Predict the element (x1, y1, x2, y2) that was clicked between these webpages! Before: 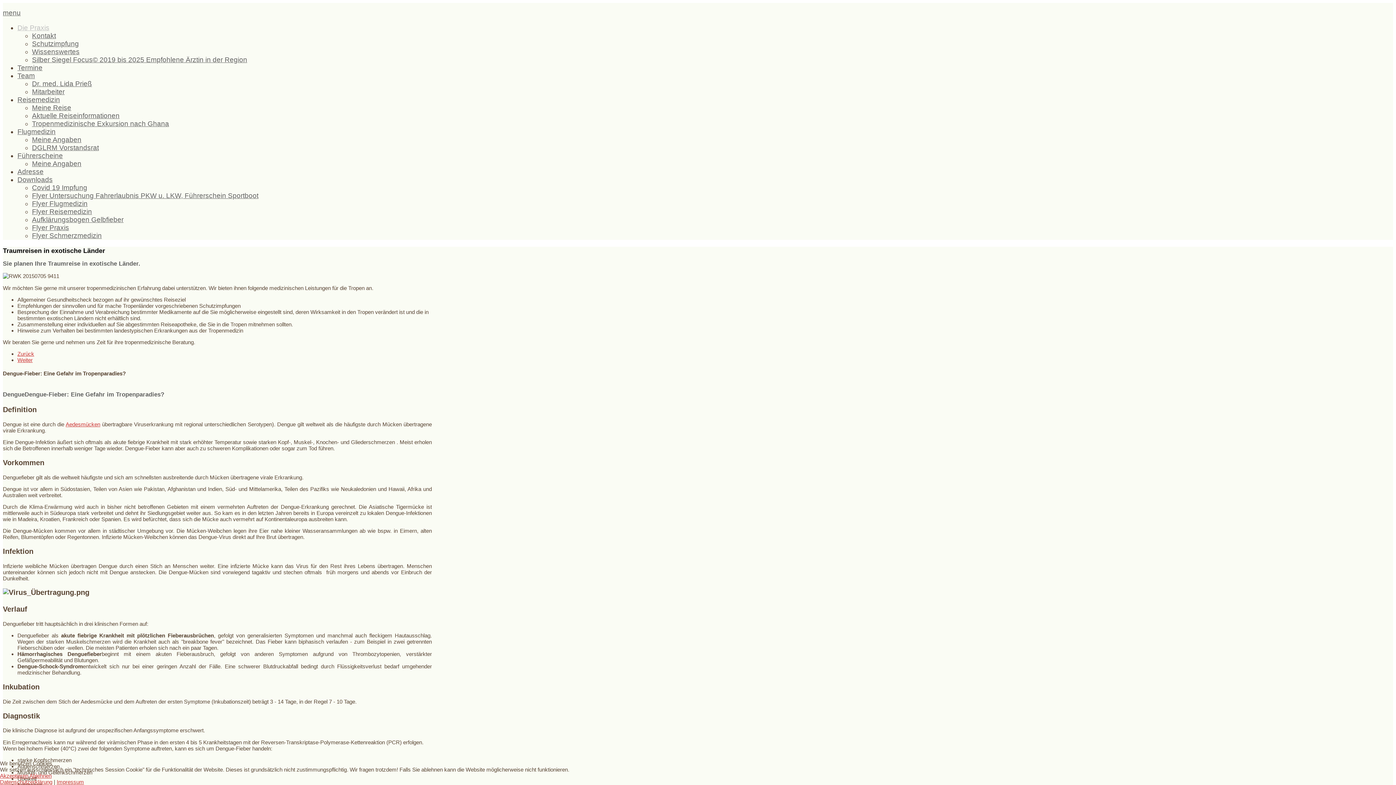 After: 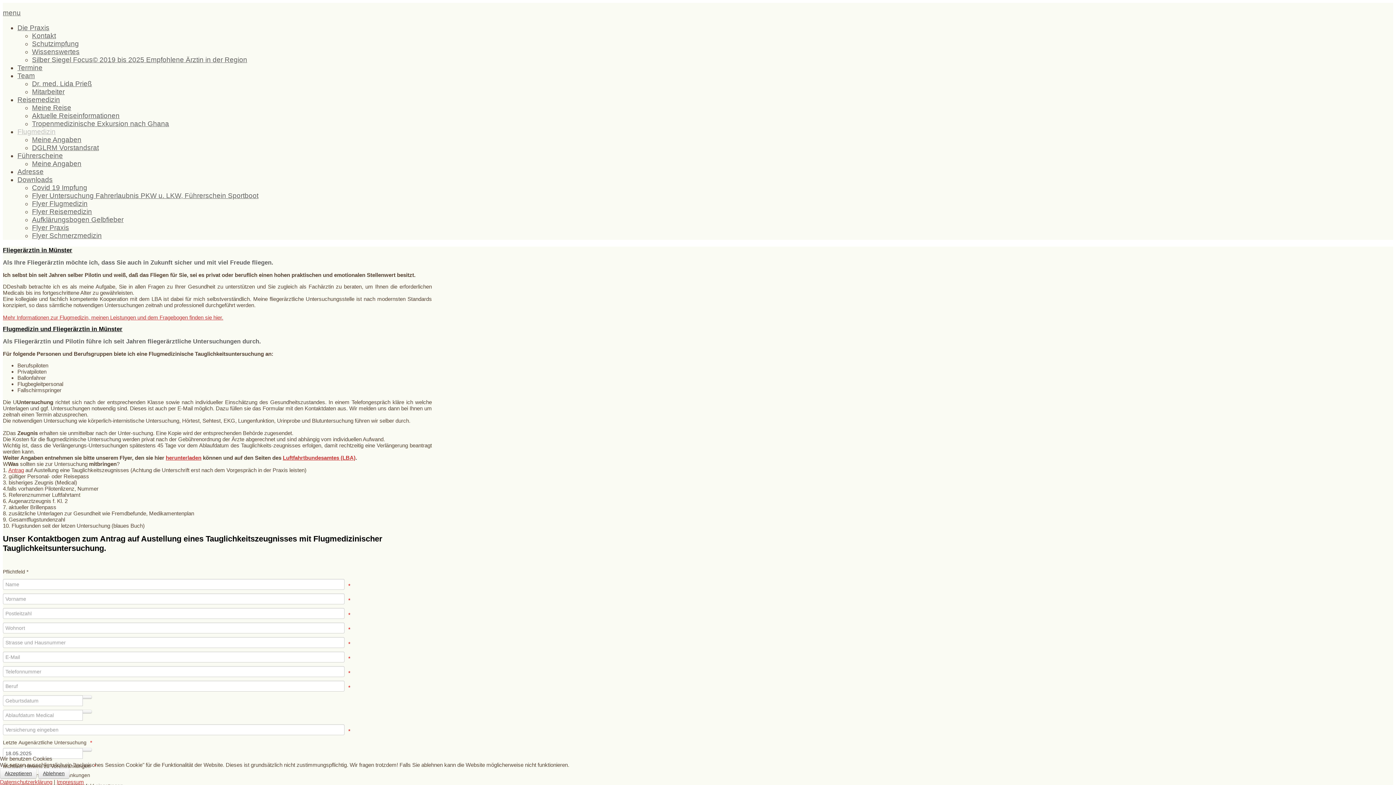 Action: bbox: (17, 128, 55, 135) label: Flugmedizin